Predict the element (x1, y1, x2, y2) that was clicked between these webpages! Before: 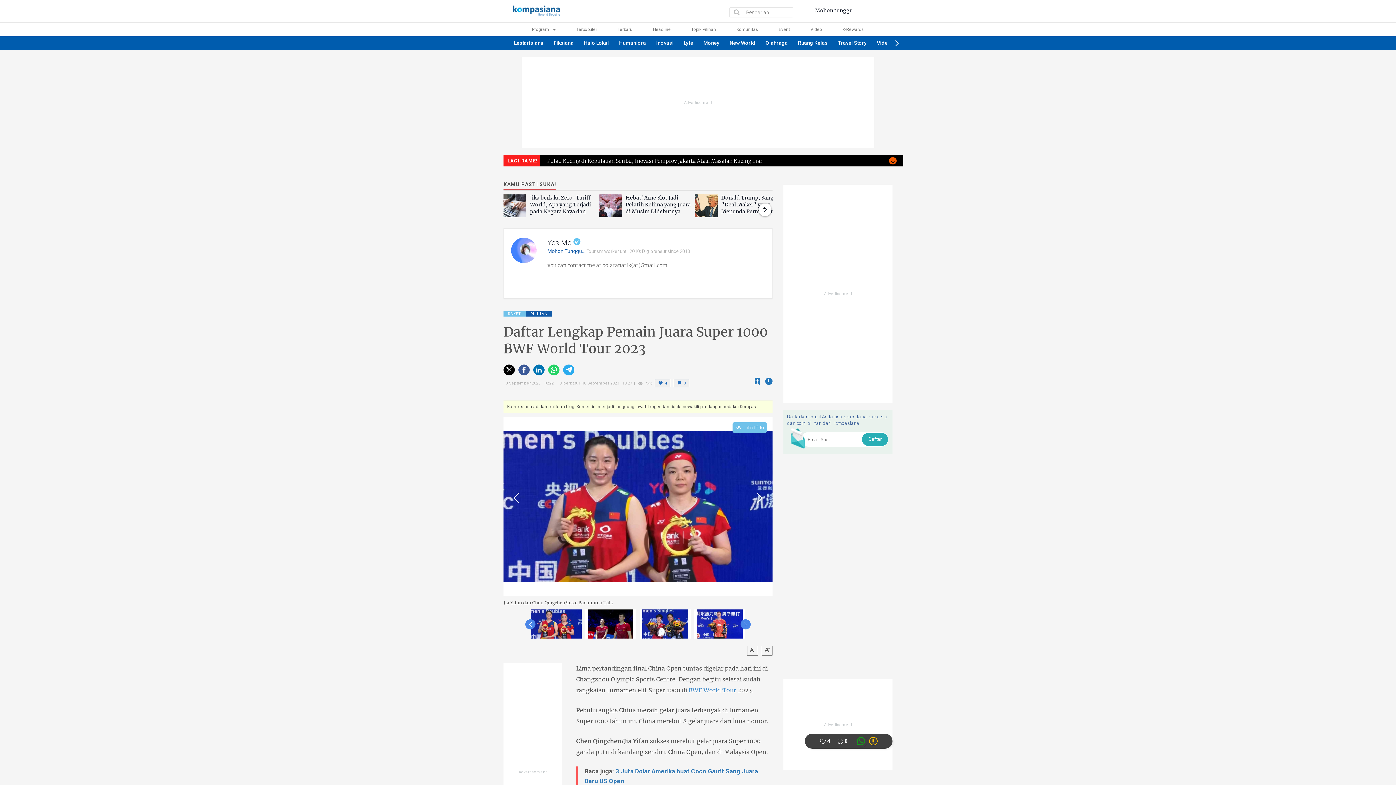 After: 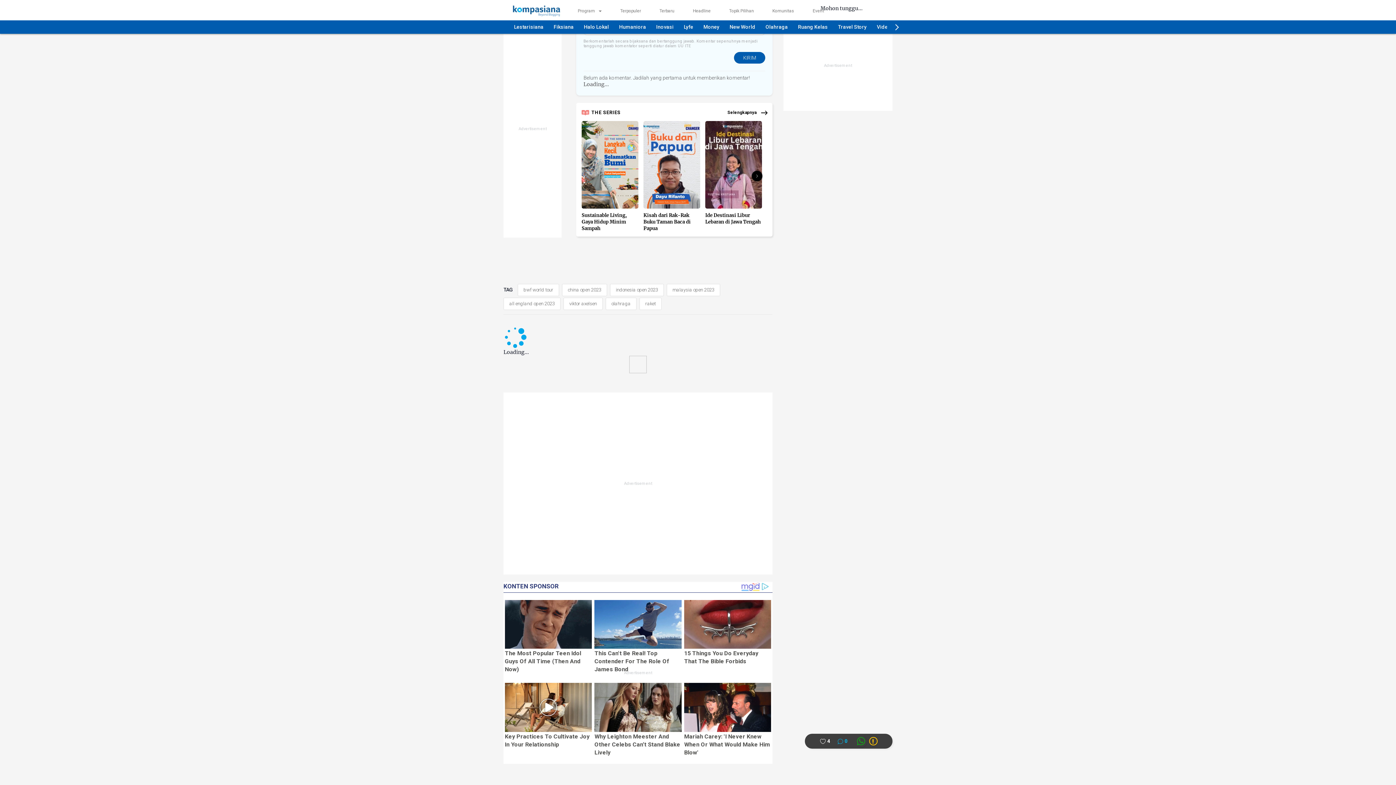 Action: bbox: (837, 738, 847, 745) label: Comment this article